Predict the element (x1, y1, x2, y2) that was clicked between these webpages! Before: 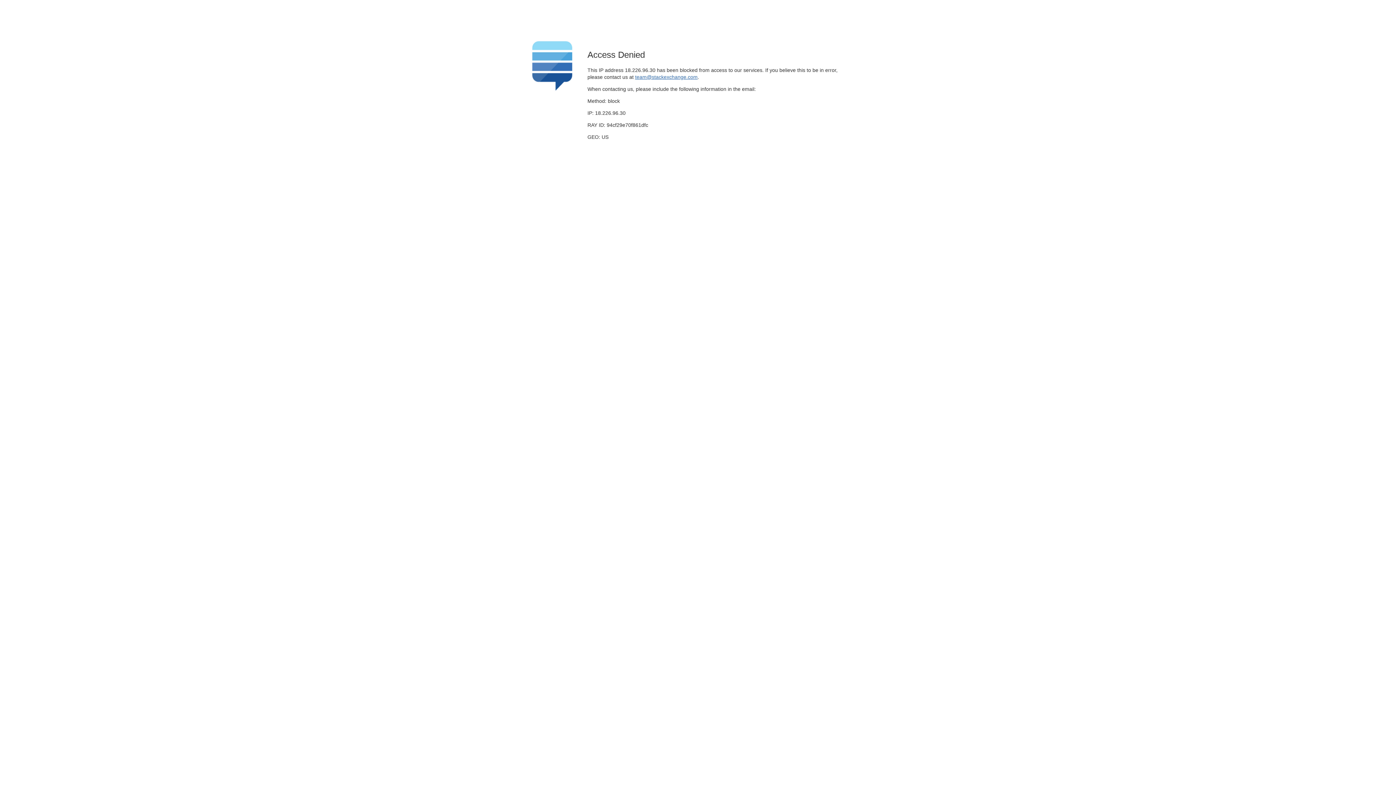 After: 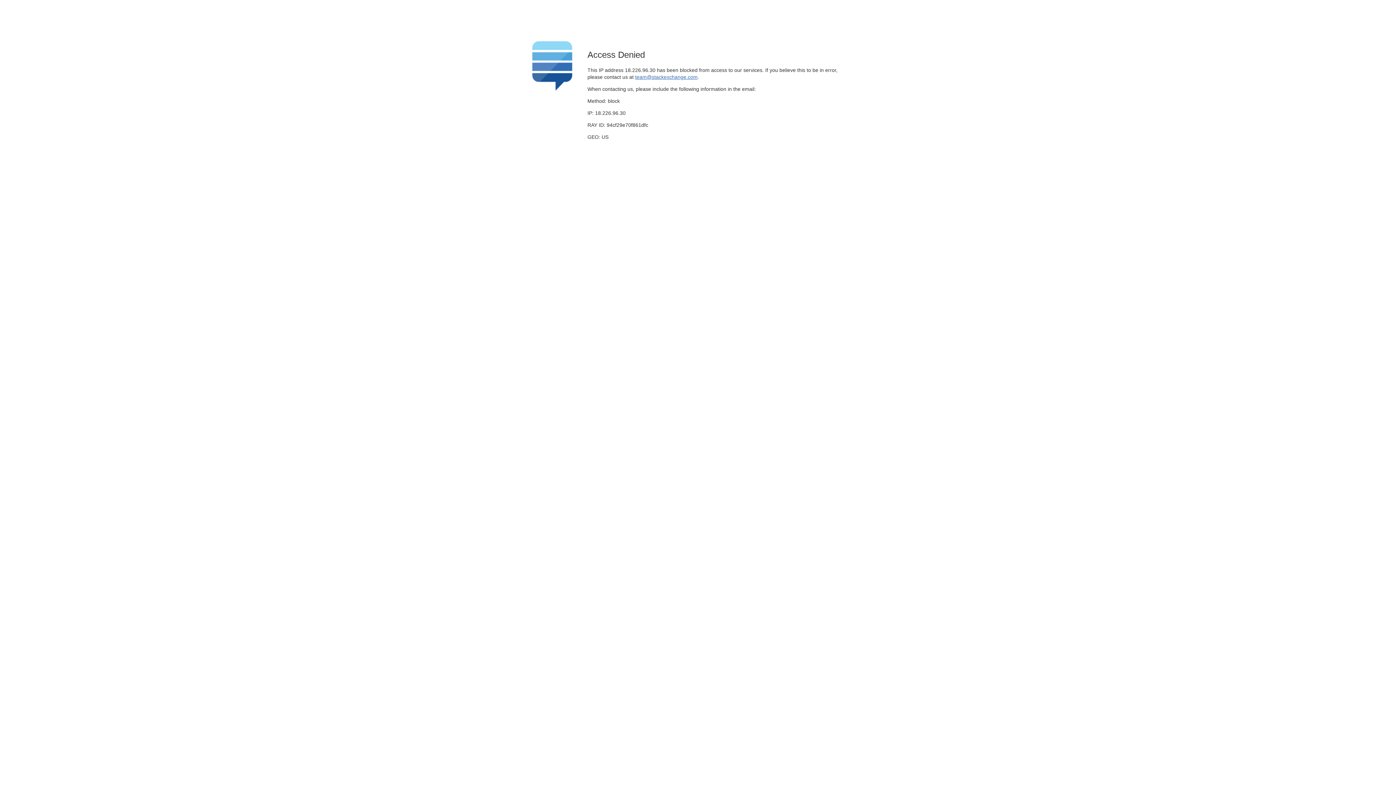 Action: bbox: (635, 74, 697, 79) label: team@stackexchange.com